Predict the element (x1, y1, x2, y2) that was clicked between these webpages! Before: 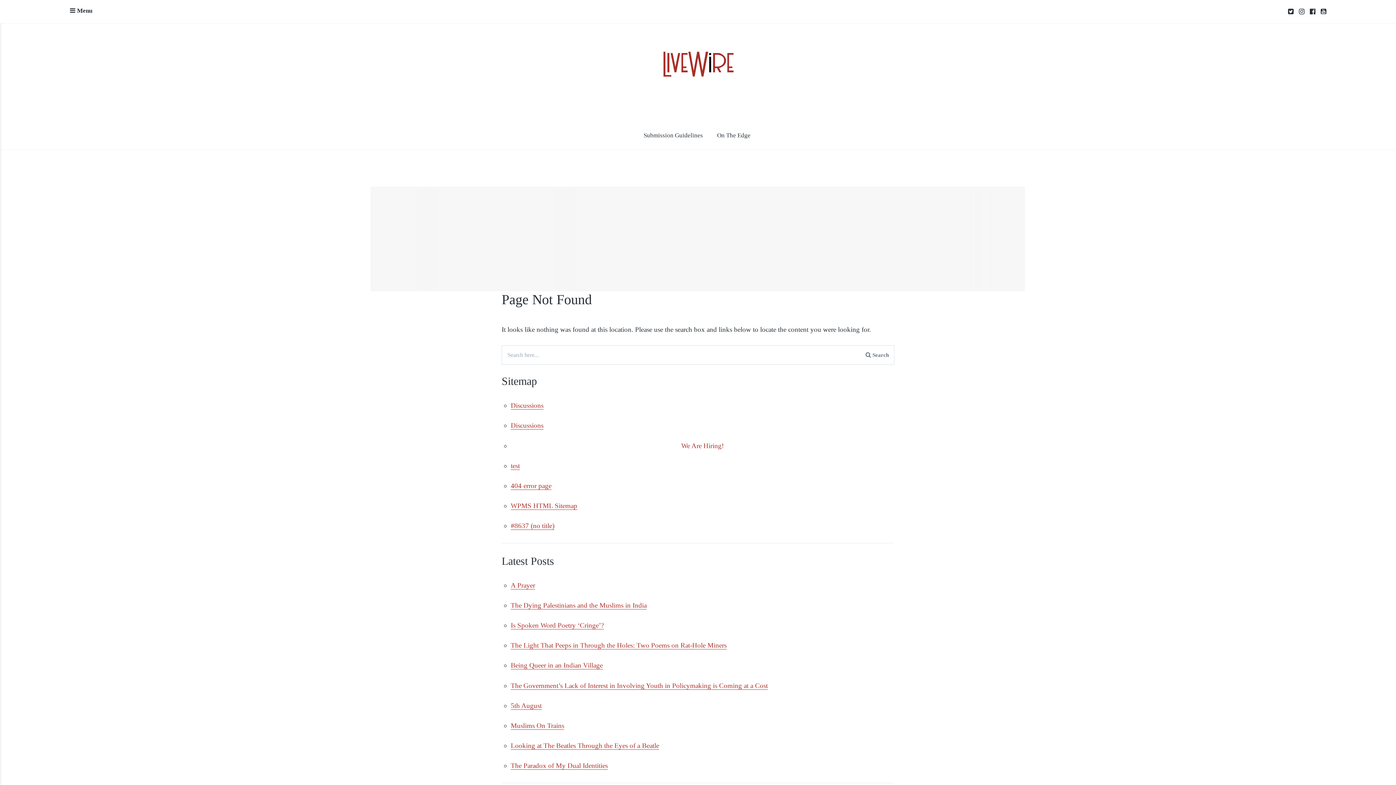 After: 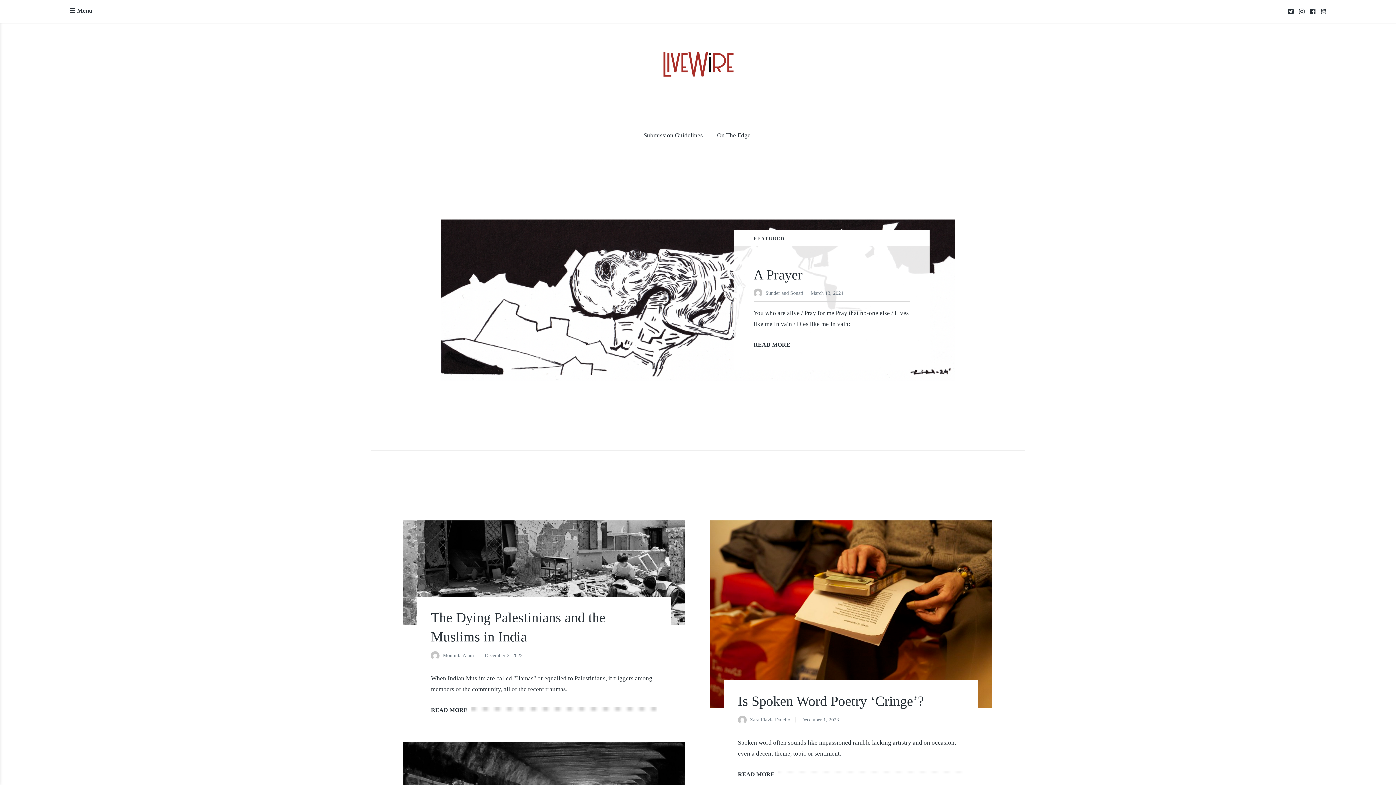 Action: bbox: (661, 70, 734, 78)